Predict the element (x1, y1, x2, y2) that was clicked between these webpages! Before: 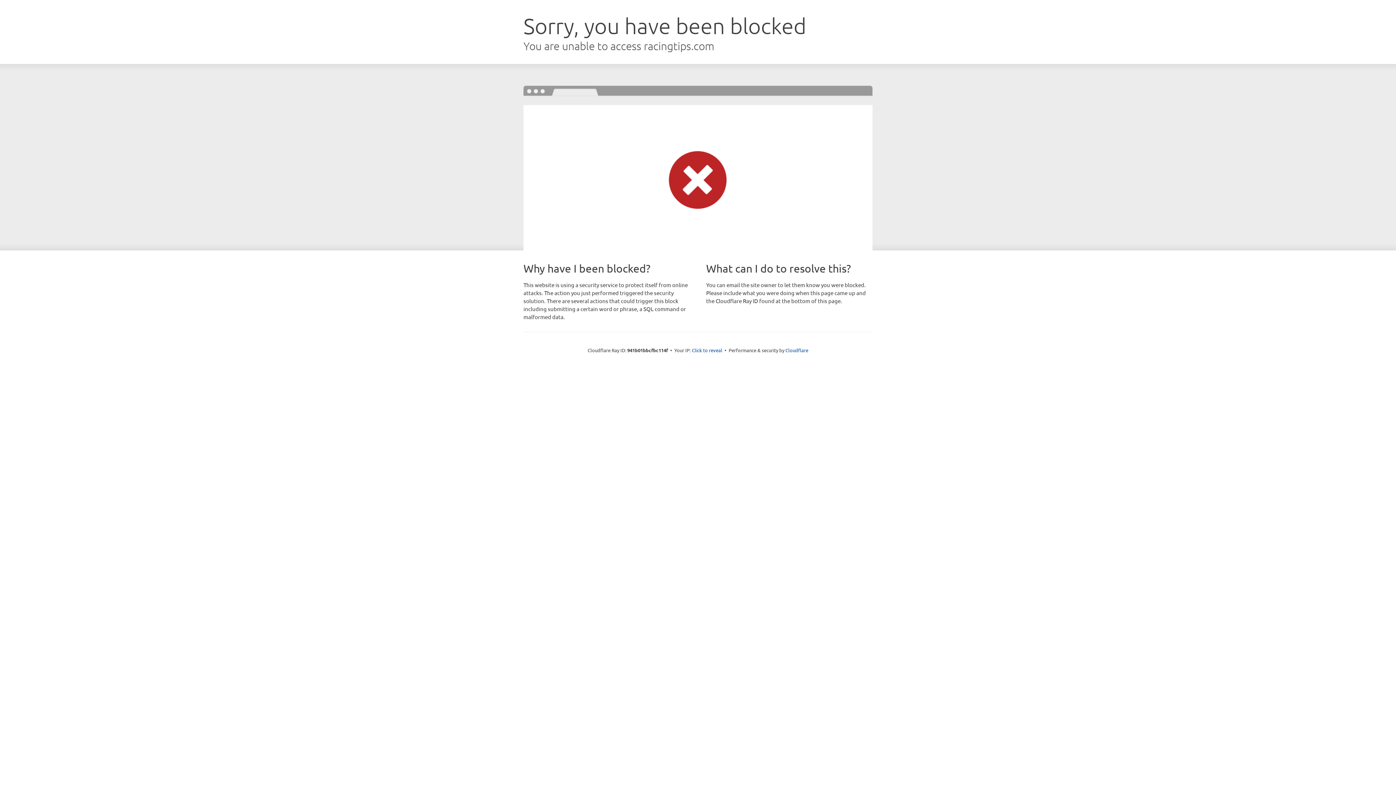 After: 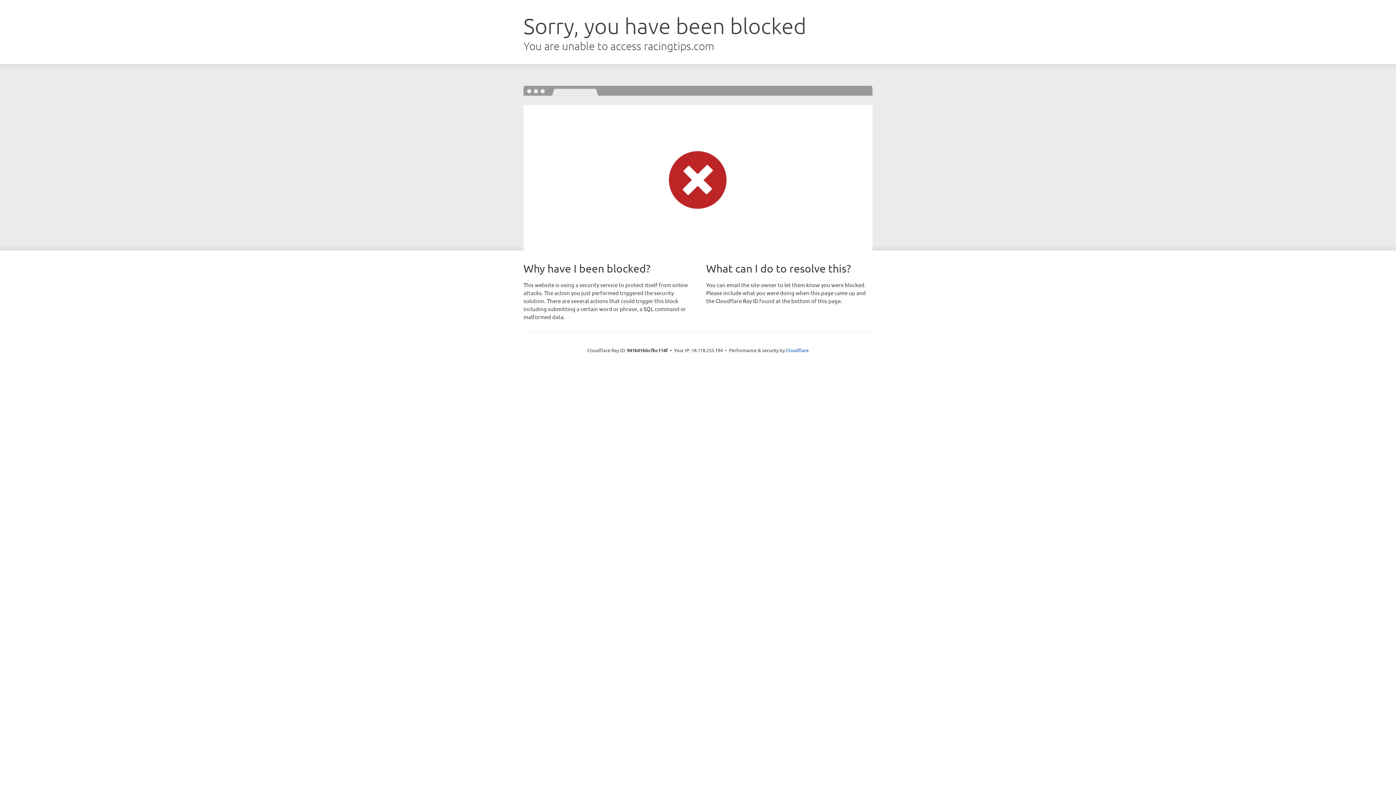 Action: bbox: (692, 346, 722, 353) label: Click to reveal